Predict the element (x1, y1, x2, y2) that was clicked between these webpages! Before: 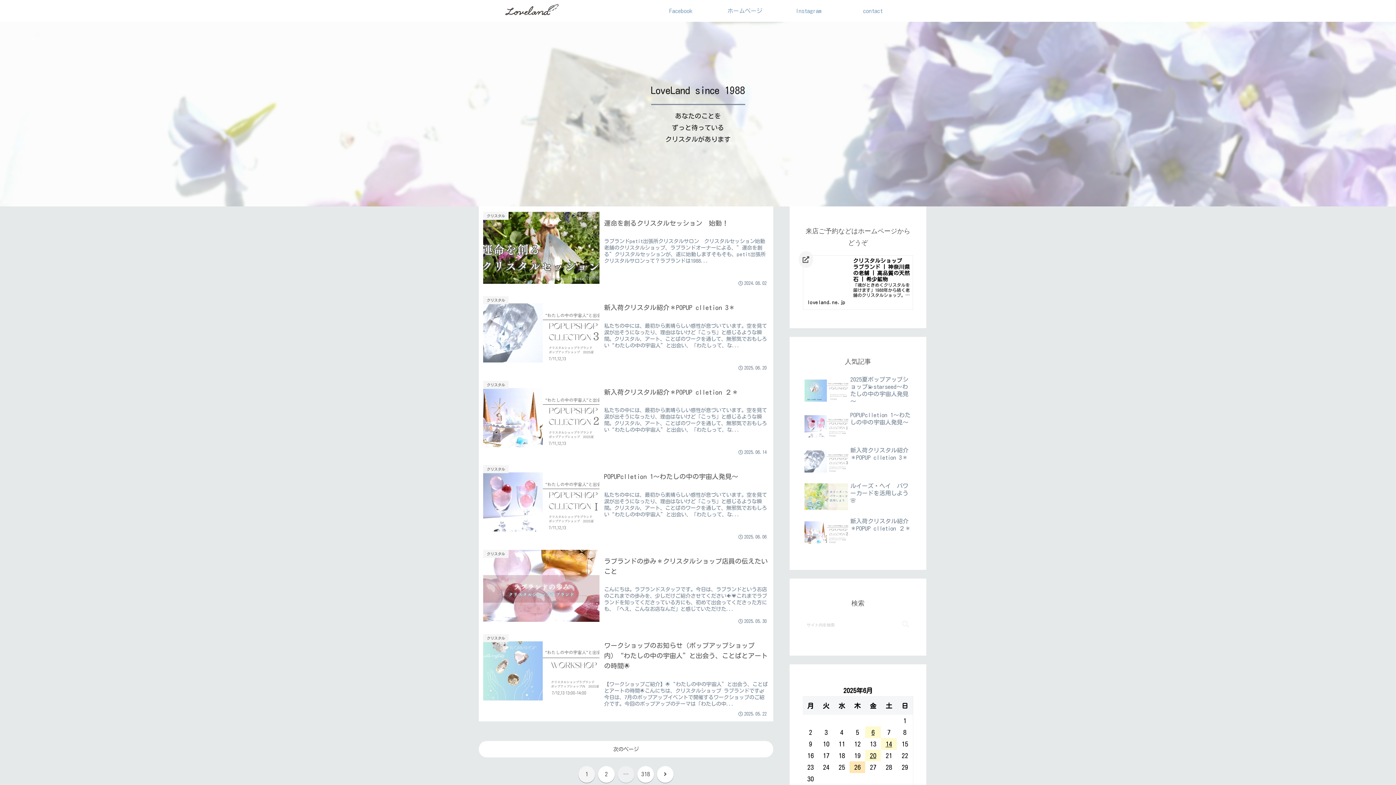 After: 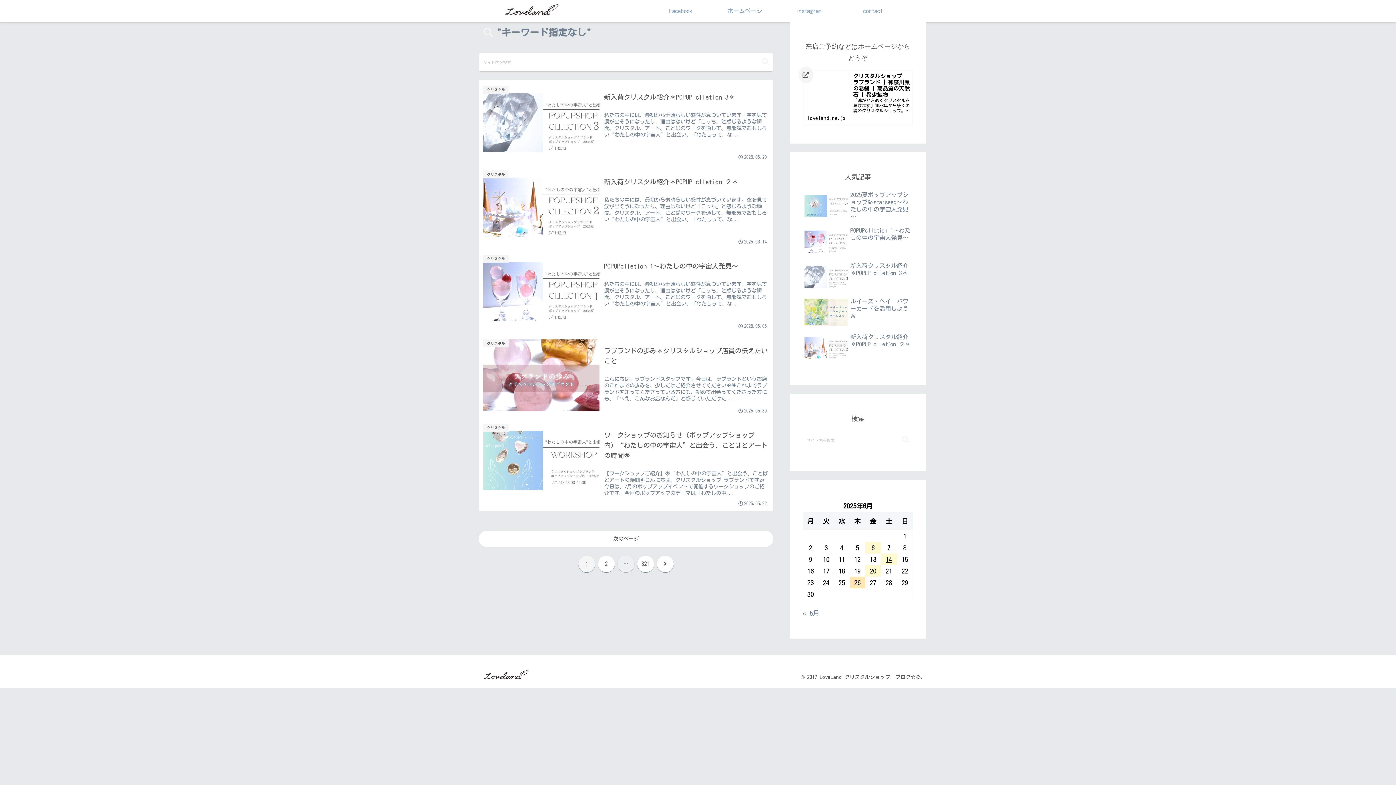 Action: bbox: (899, 620, 912, 628) label: button